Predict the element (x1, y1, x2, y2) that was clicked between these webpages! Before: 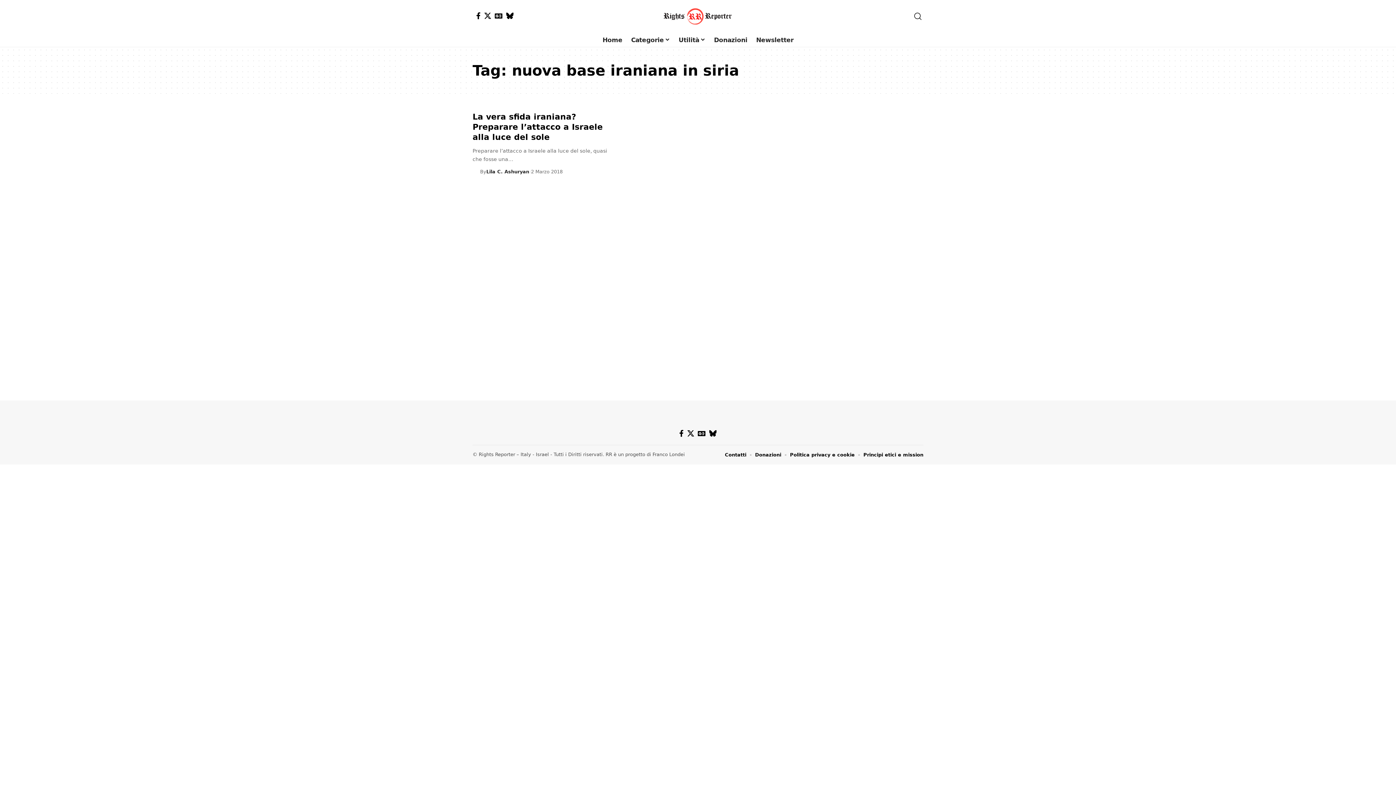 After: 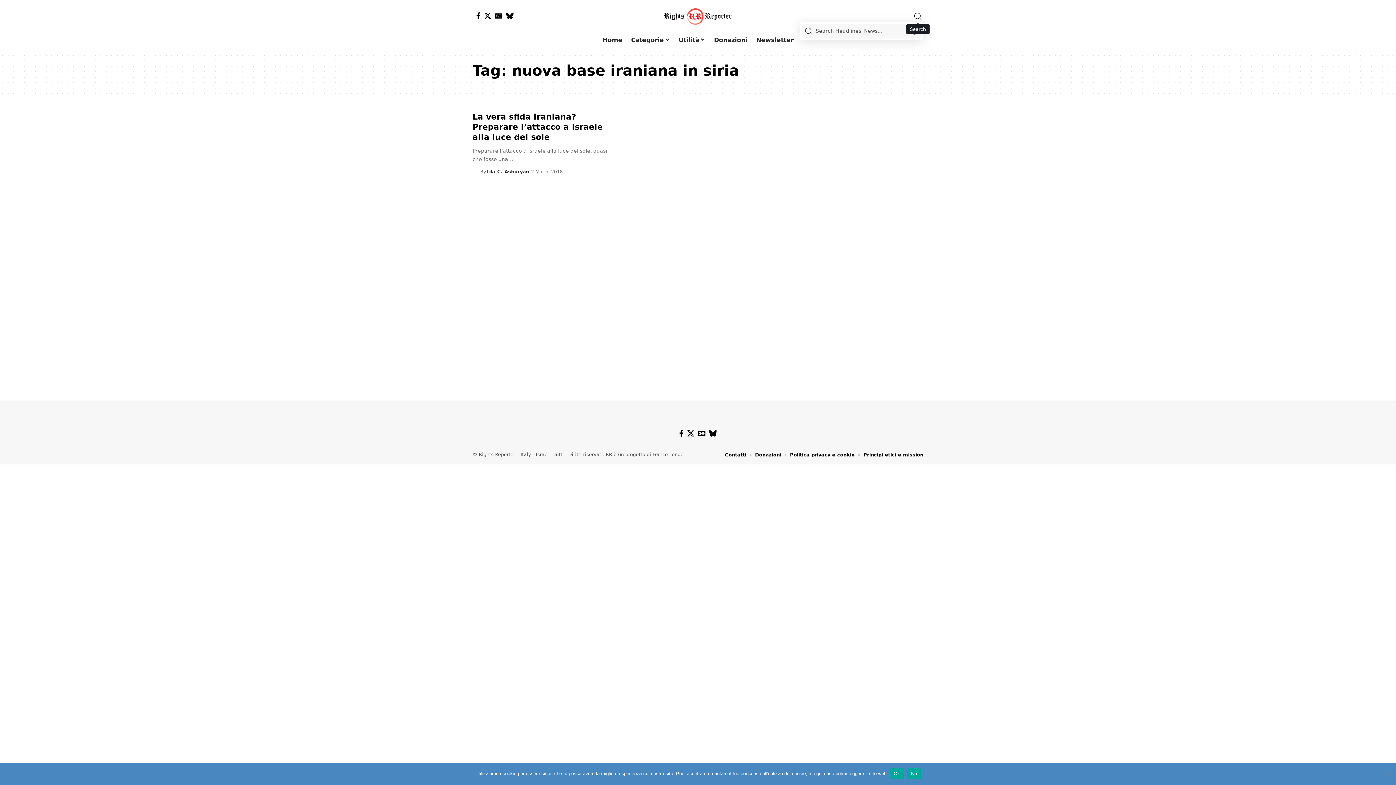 Action: bbox: (914, 10, 921, 22) label: search